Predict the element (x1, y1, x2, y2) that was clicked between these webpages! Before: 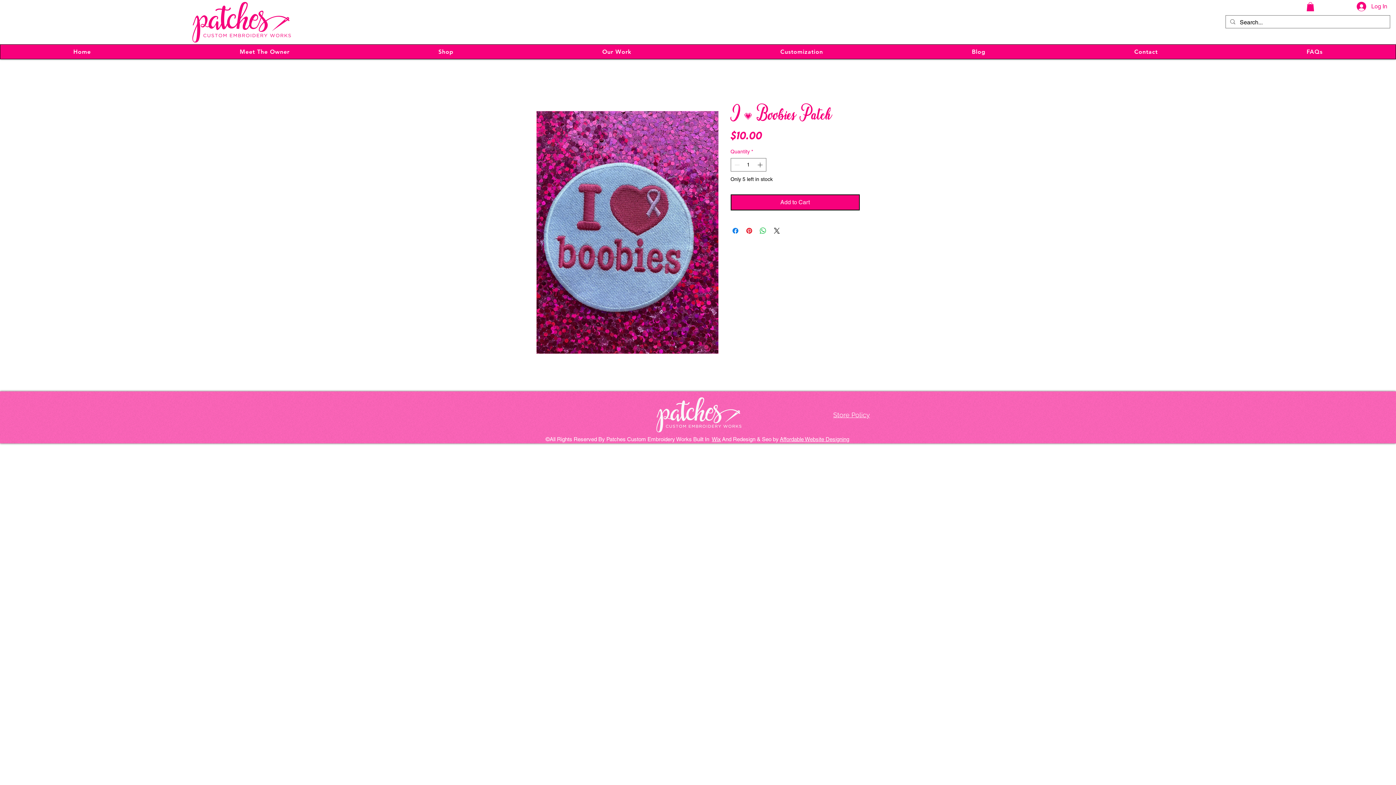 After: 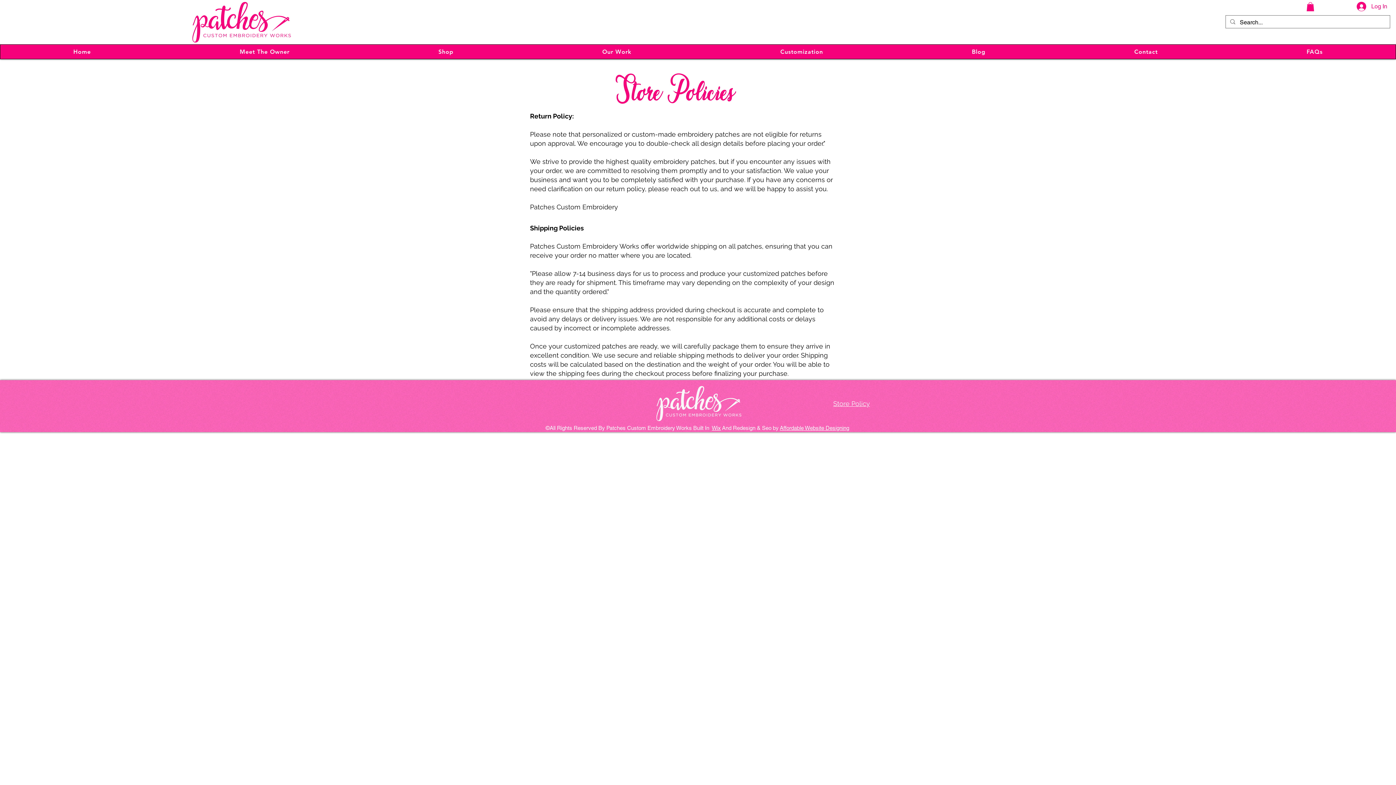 Action: bbox: (833, 411, 870, 418) label: Store Policy